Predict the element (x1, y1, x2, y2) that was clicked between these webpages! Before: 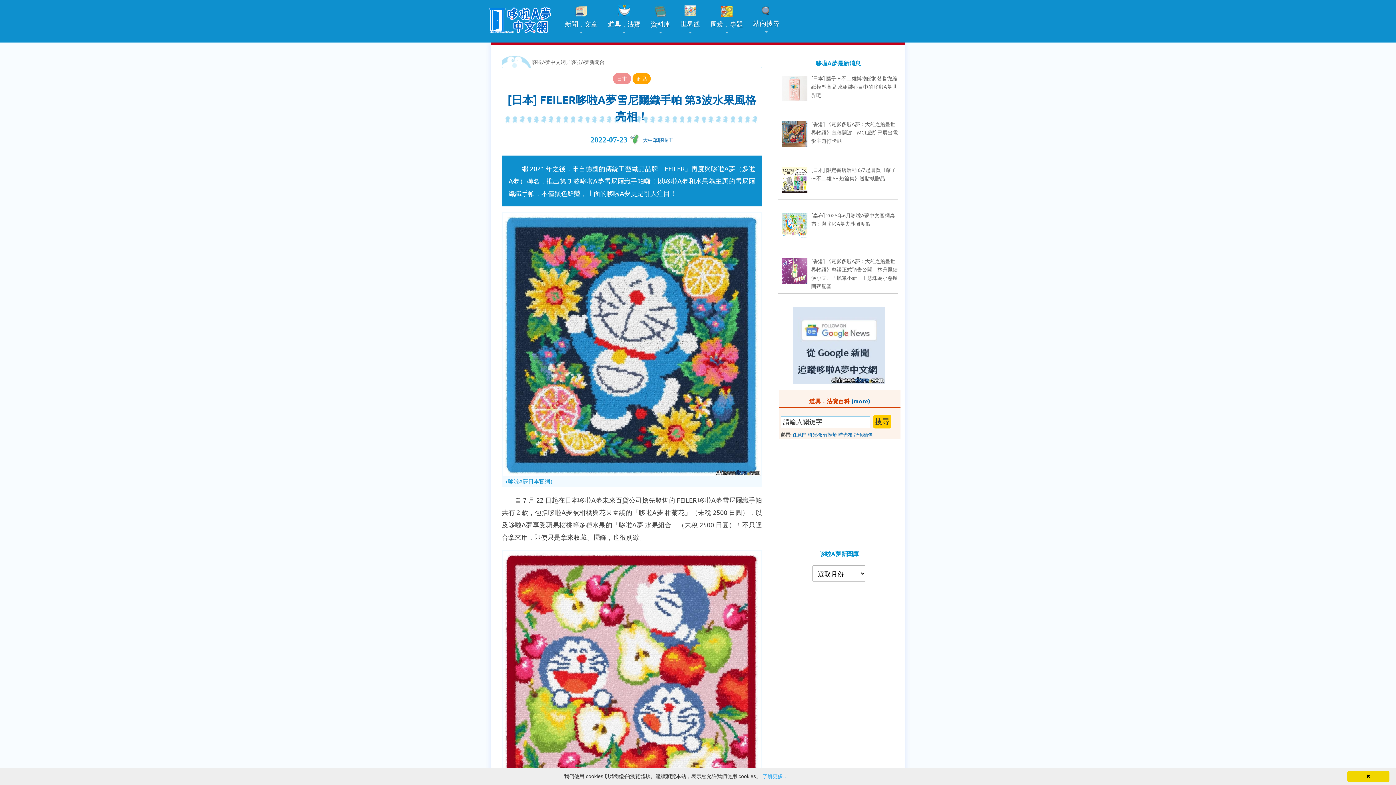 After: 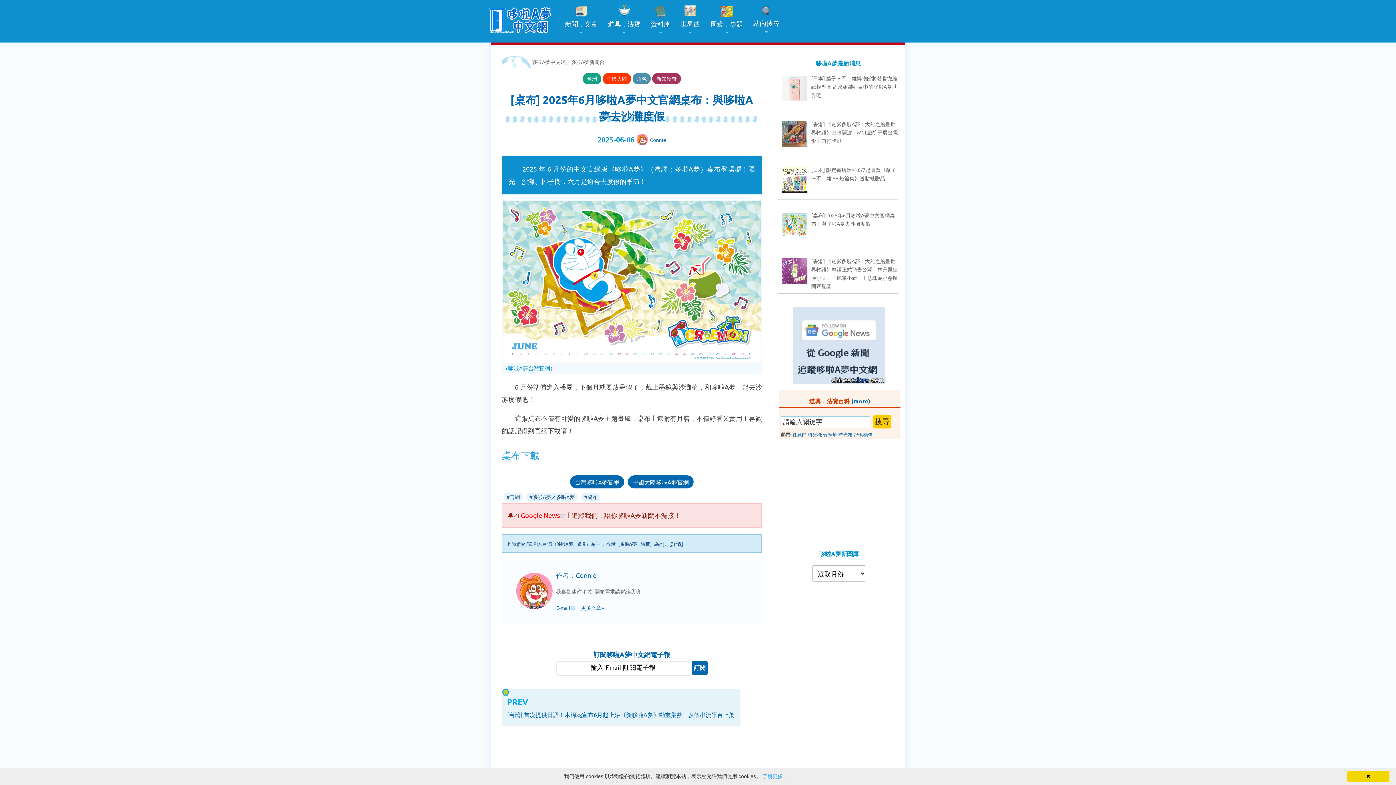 Action: bbox: (778, 211, 898, 228) label: [桌布] 2025年6月哆啦A夢中文官網桌布：與哆啦A夢去沙灘度假